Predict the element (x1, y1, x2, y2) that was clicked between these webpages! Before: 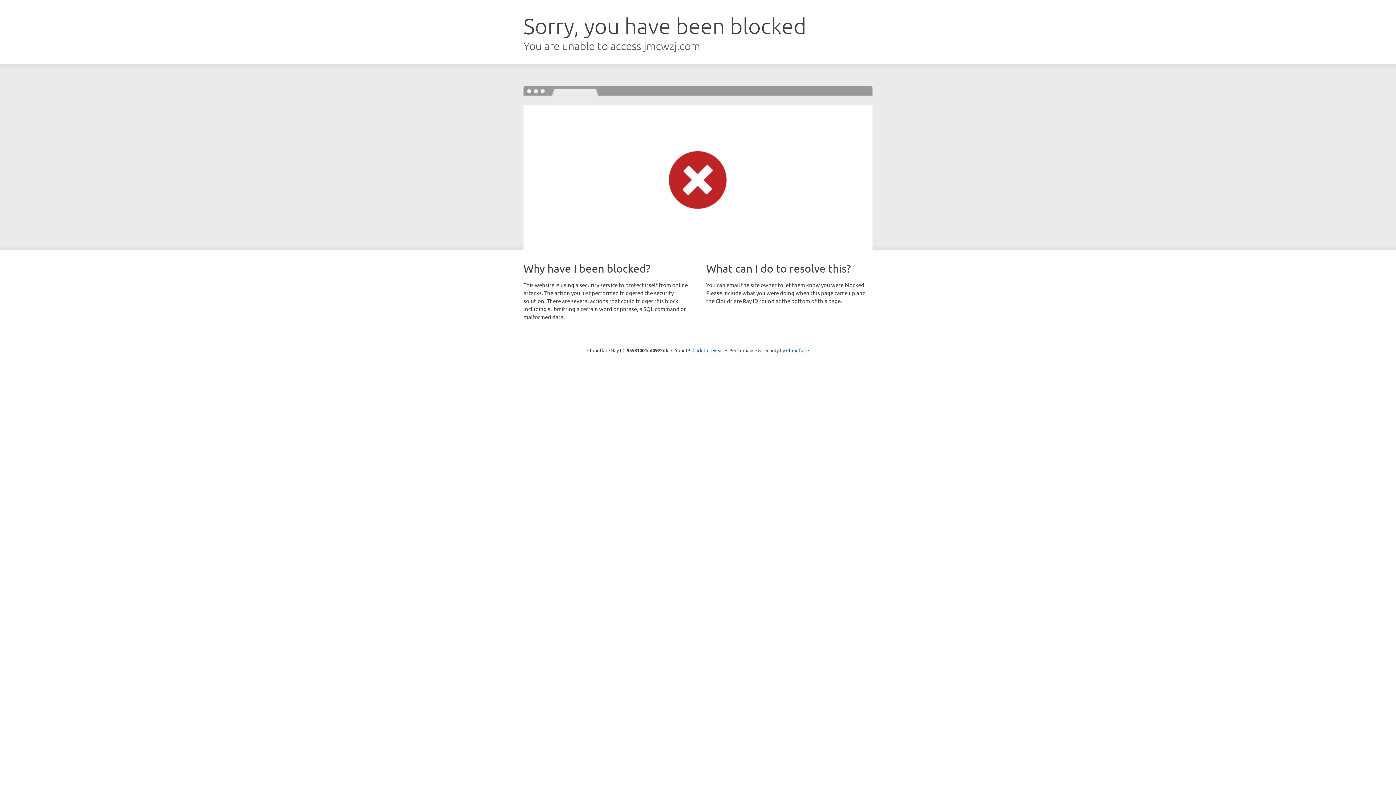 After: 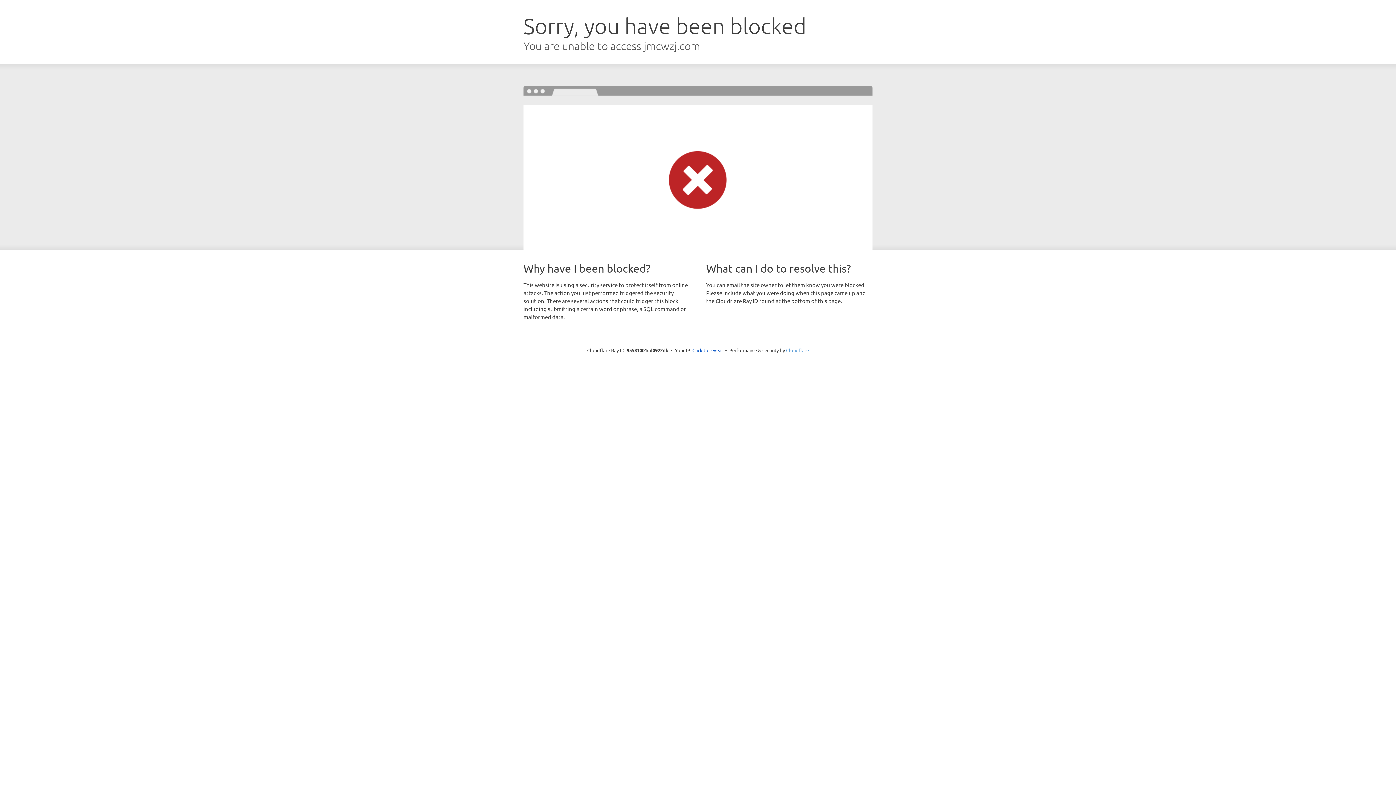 Action: label: Cloudflare bbox: (786, 347, 809, 353)